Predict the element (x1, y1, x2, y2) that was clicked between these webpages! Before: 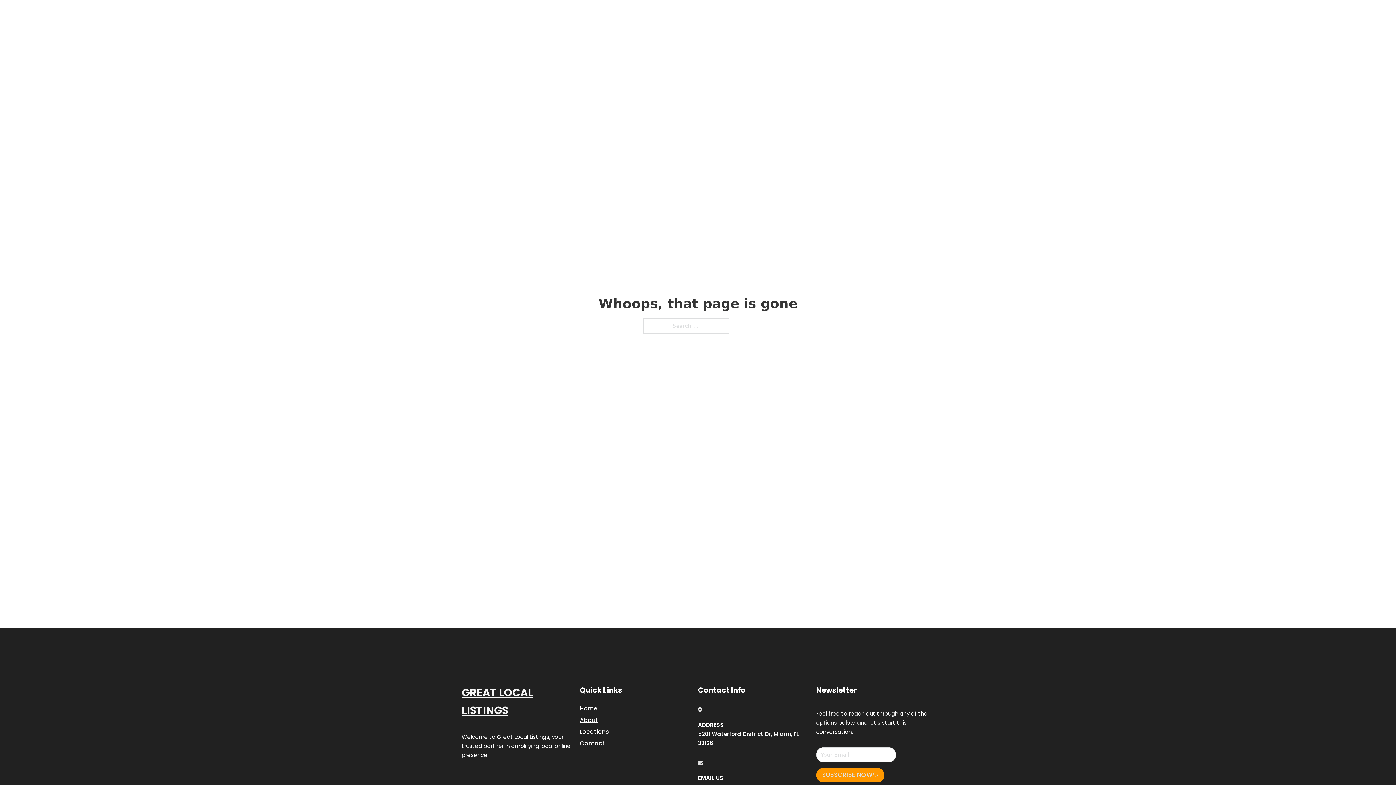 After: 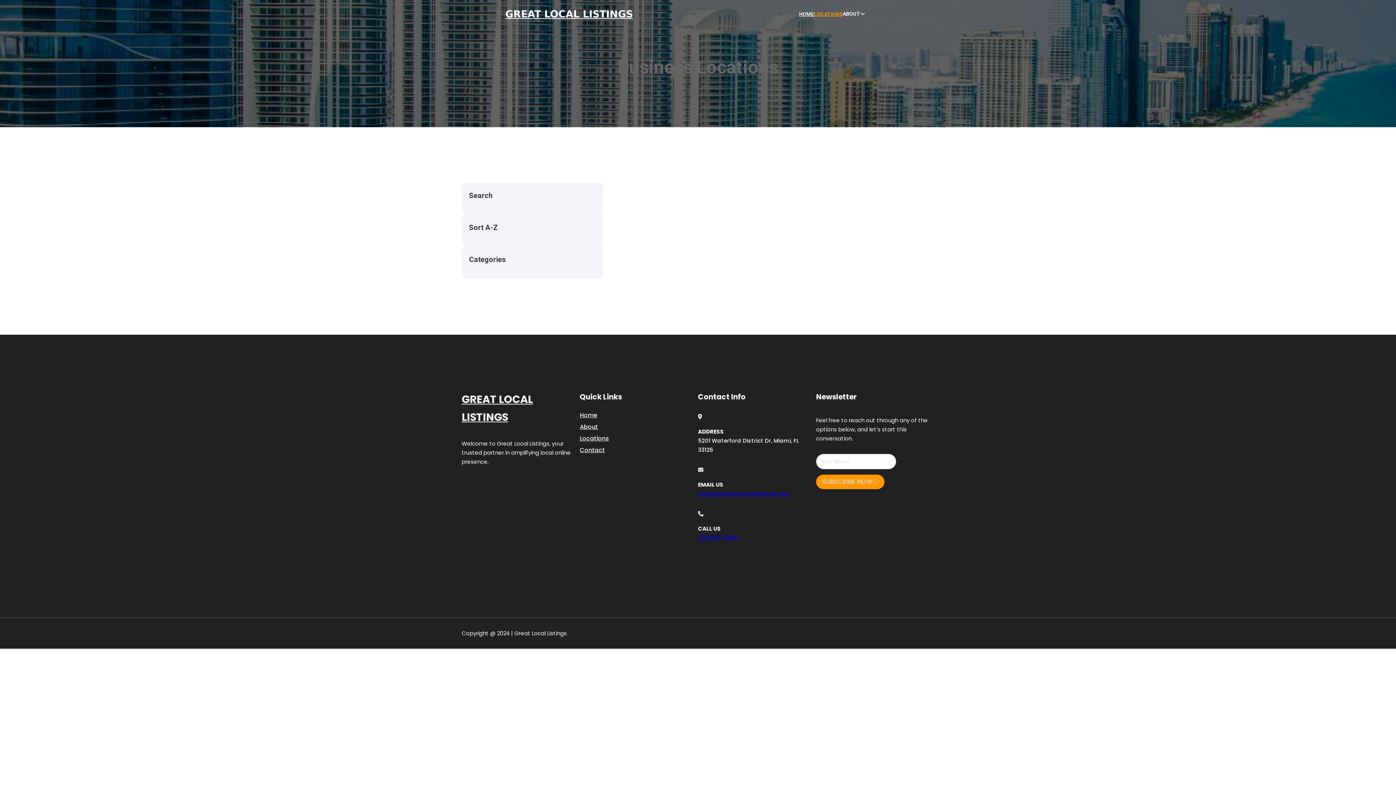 Action: label: Locations bbox: (580, 727, 609, 736)